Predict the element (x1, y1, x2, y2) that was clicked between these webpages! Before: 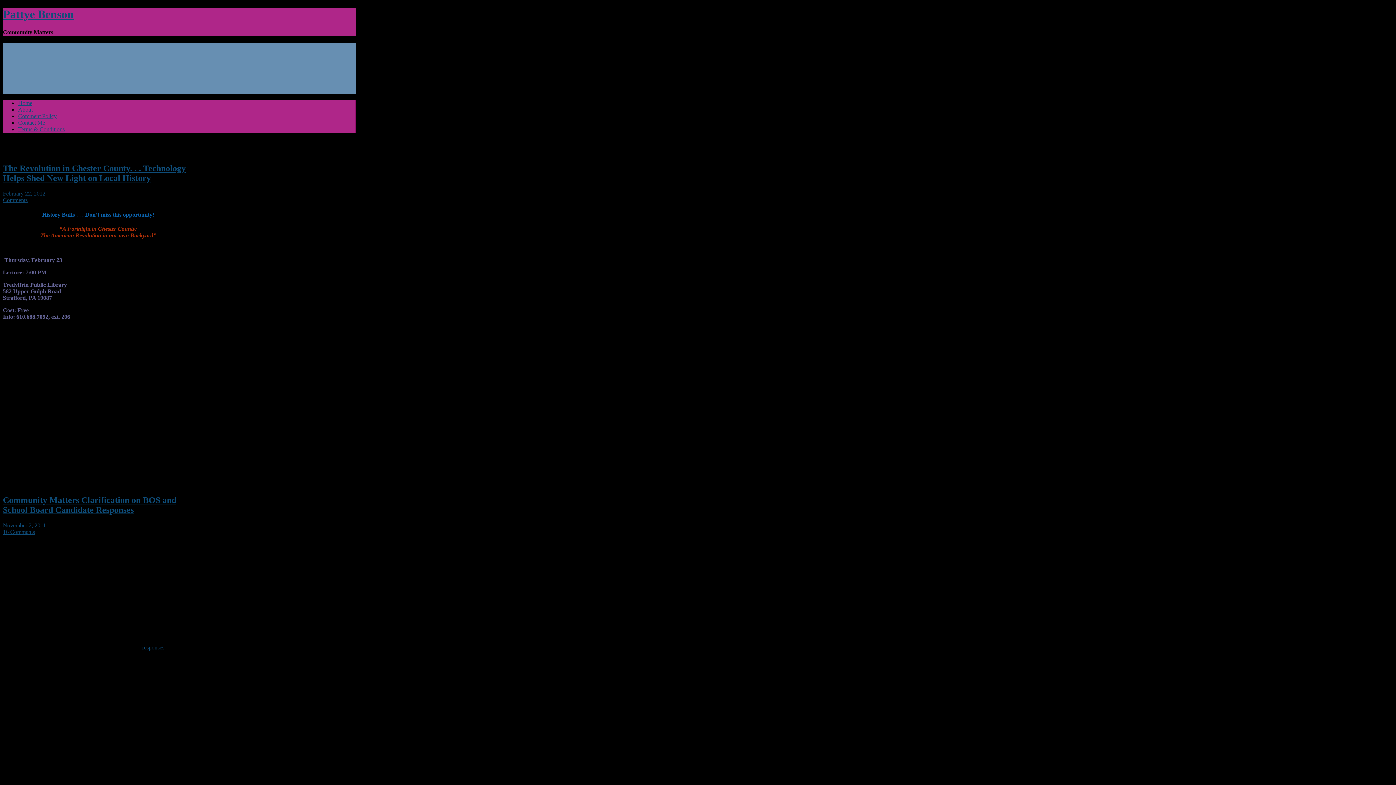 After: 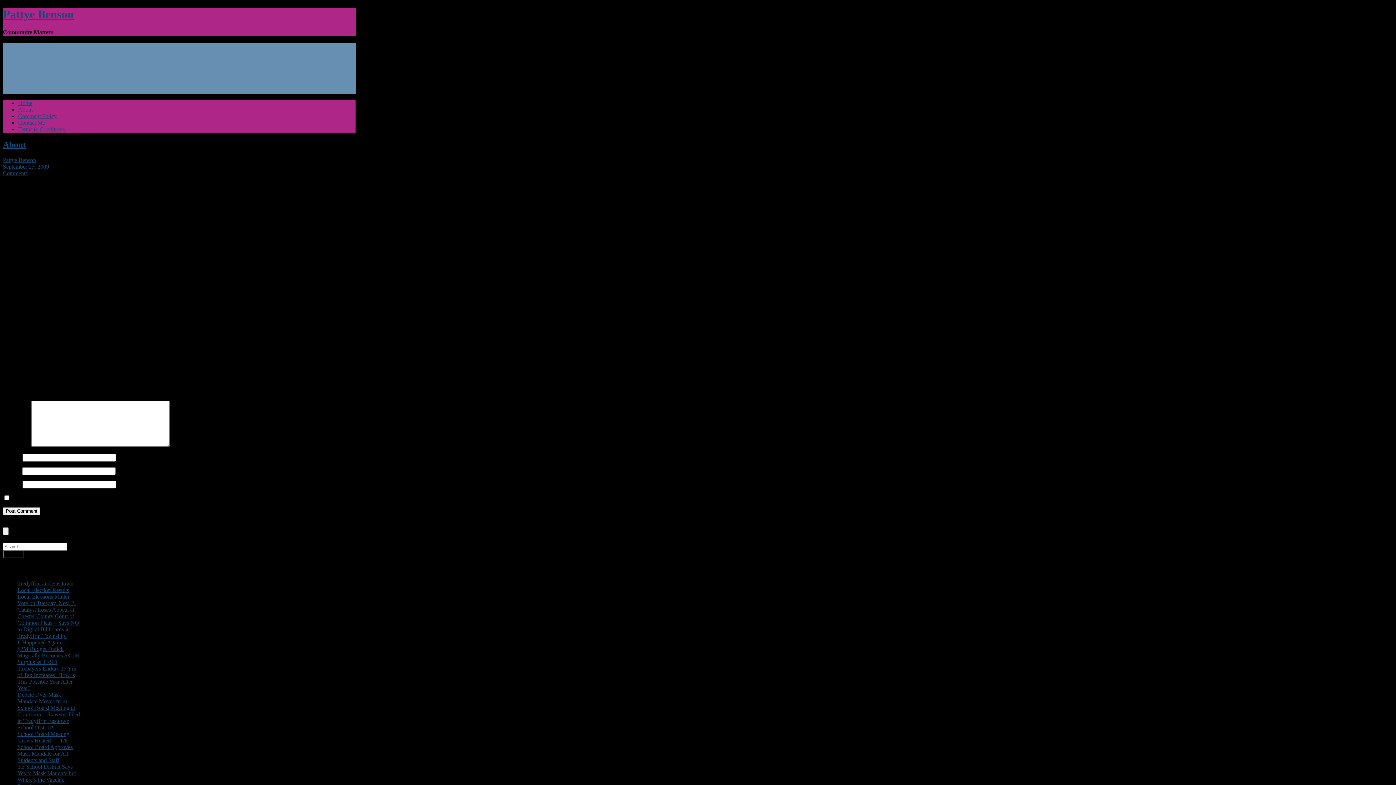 Action: bbox: (18, 106, 32, 112) label: About